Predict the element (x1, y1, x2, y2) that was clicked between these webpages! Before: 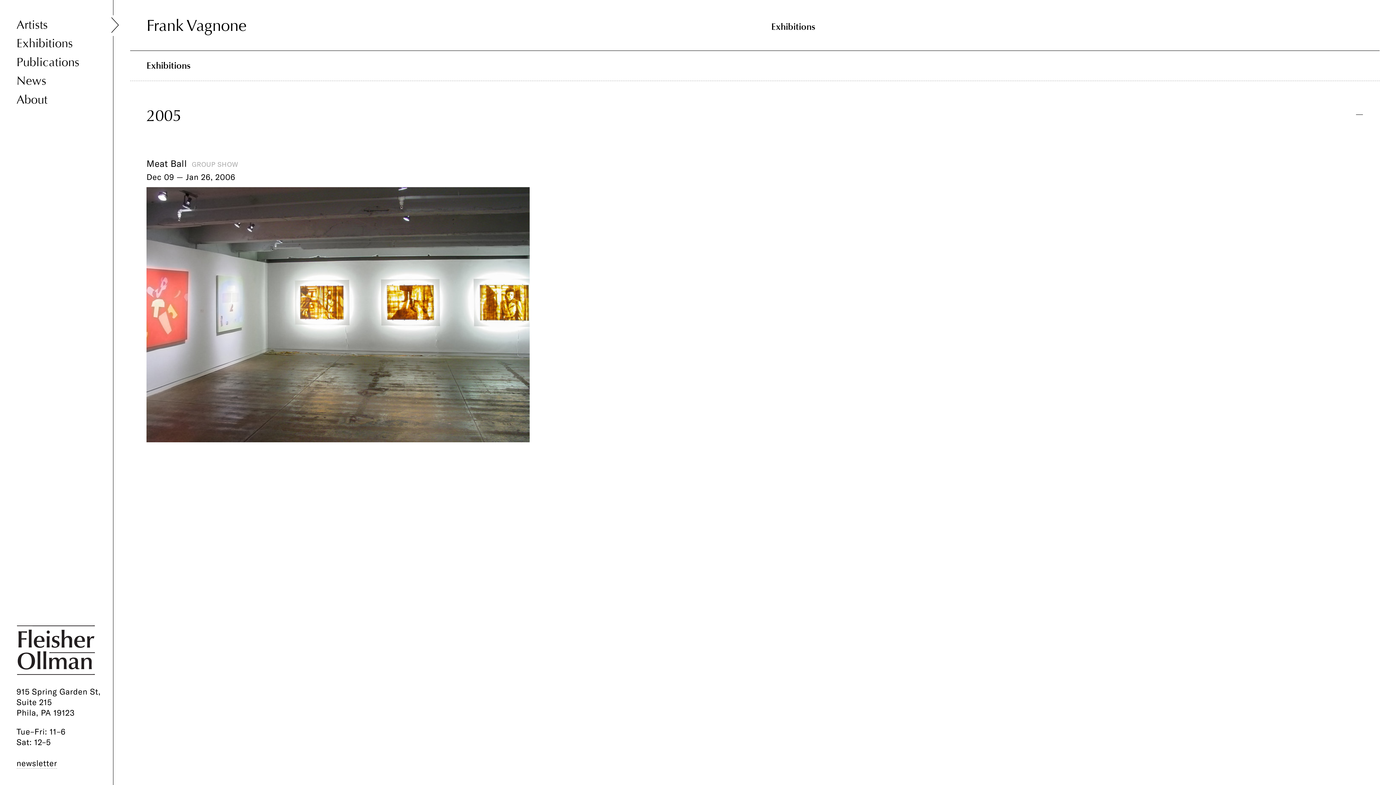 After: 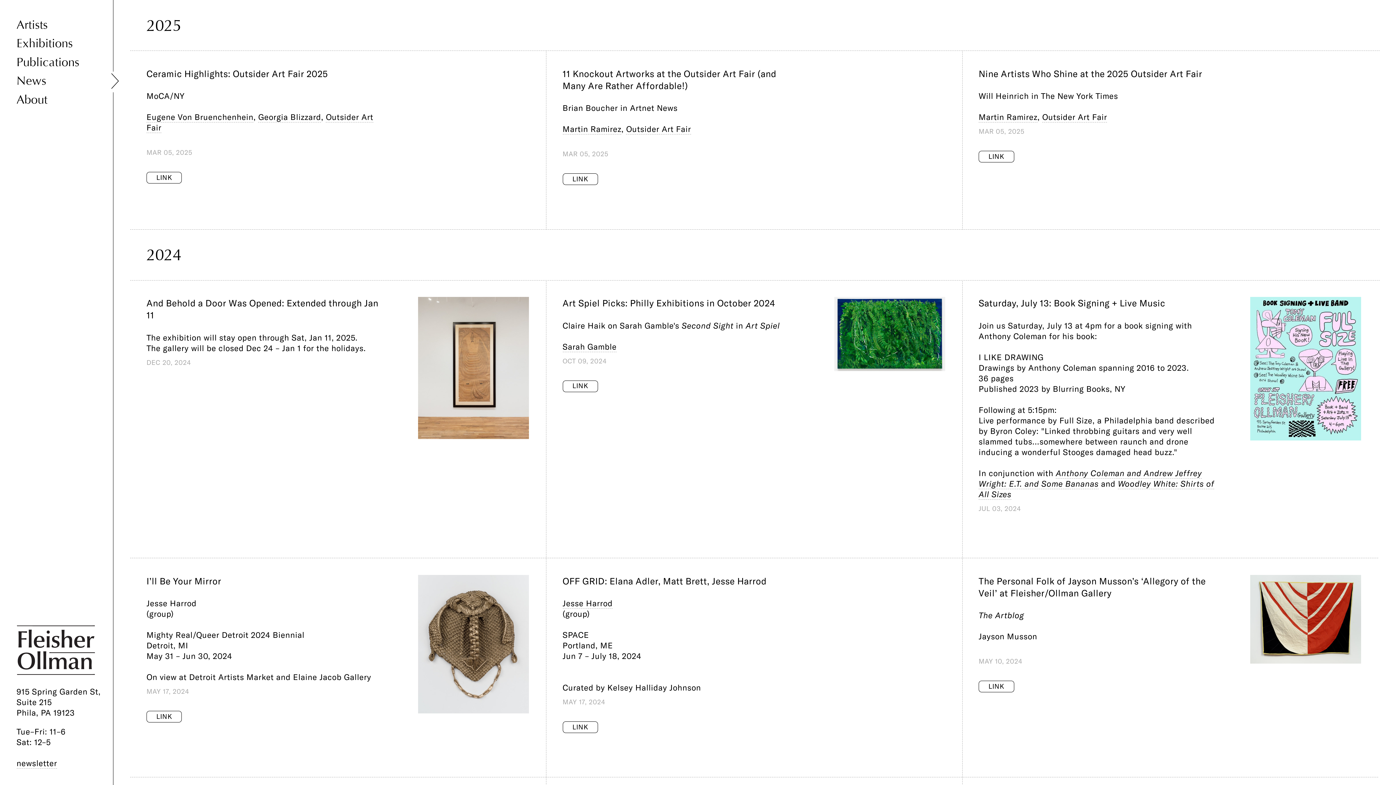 Action: bbox: (16, 72, 96, 89) label: News